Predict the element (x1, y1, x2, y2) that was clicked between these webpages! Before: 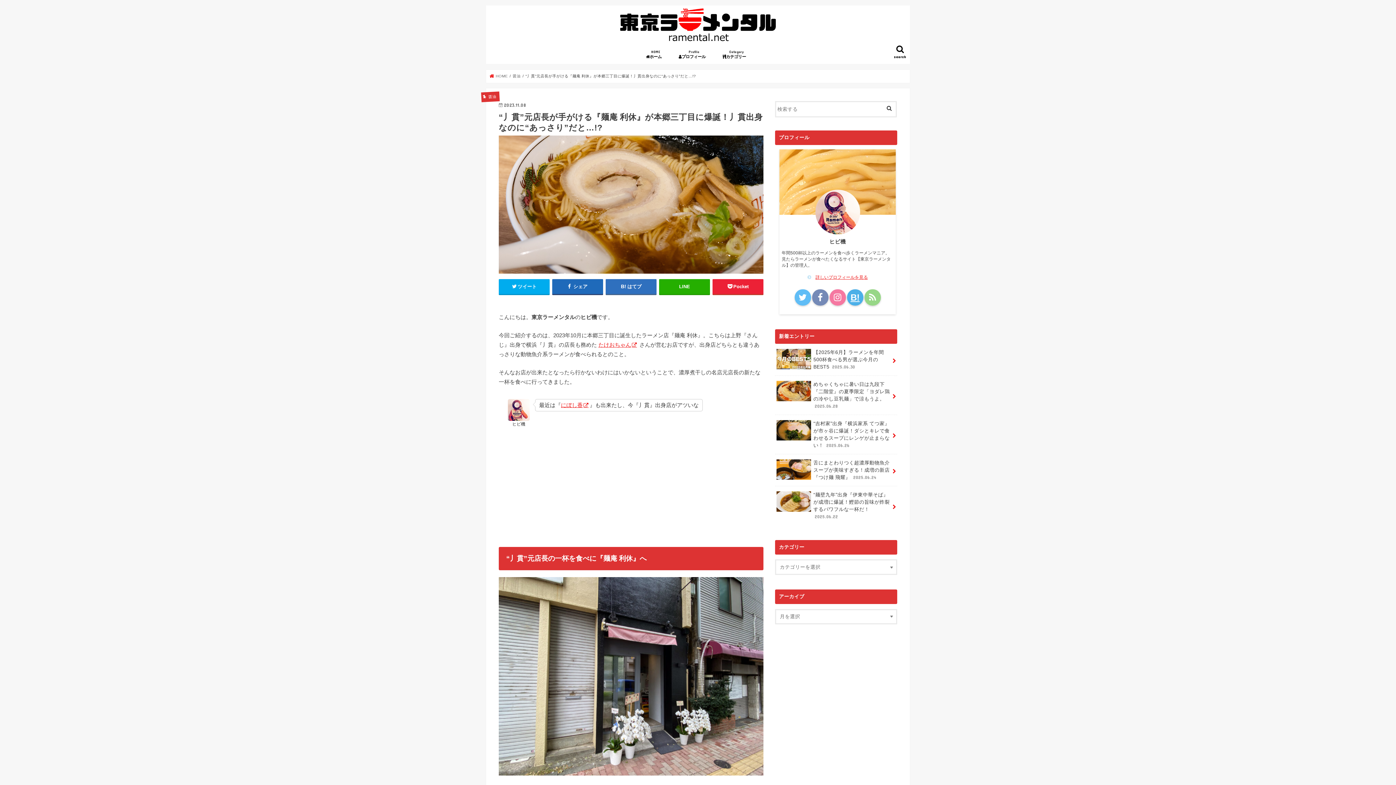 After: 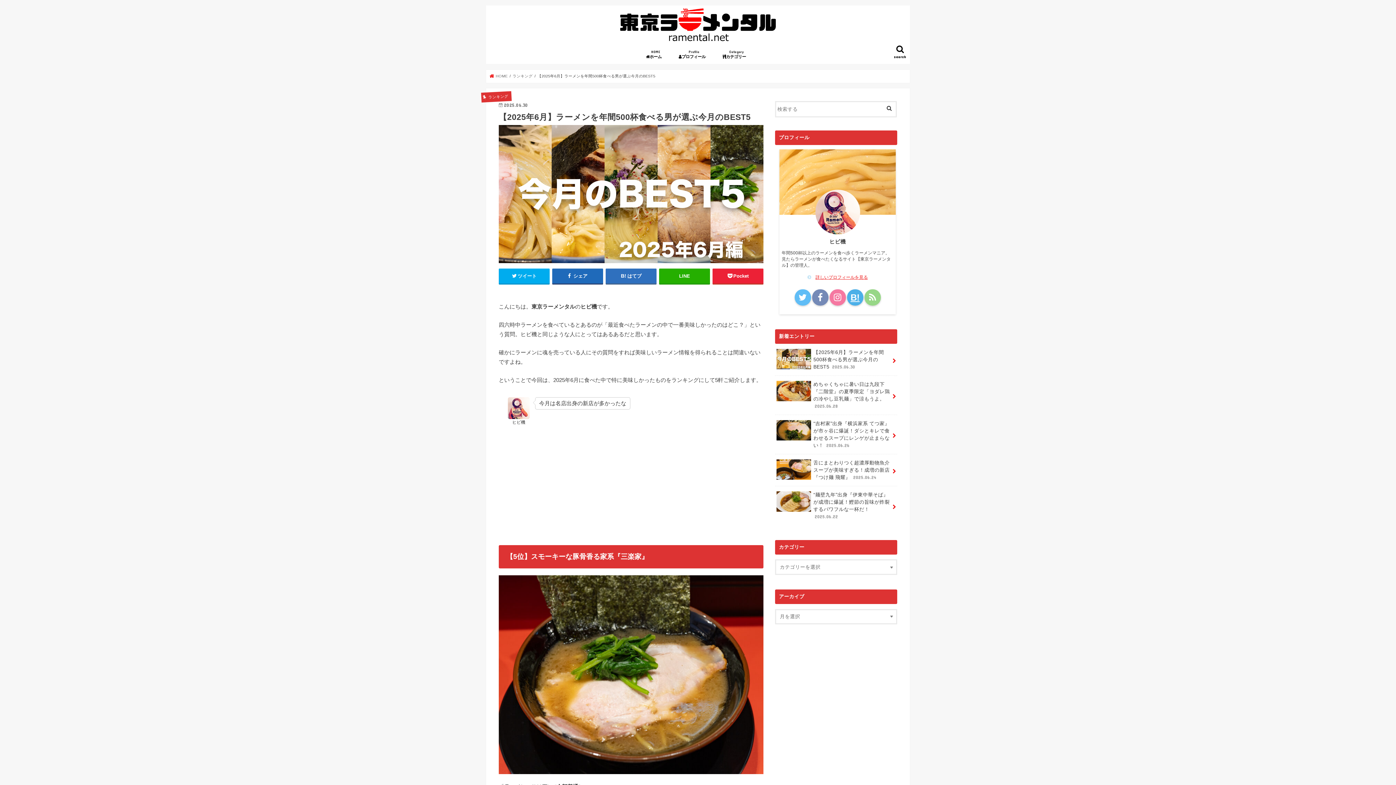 Action: label: 【2025年6月】ラーメンを年間500杯食べる男が選ぶ今月のBEST5 2025.06.30 bbox: (775, 344, 897, 375)